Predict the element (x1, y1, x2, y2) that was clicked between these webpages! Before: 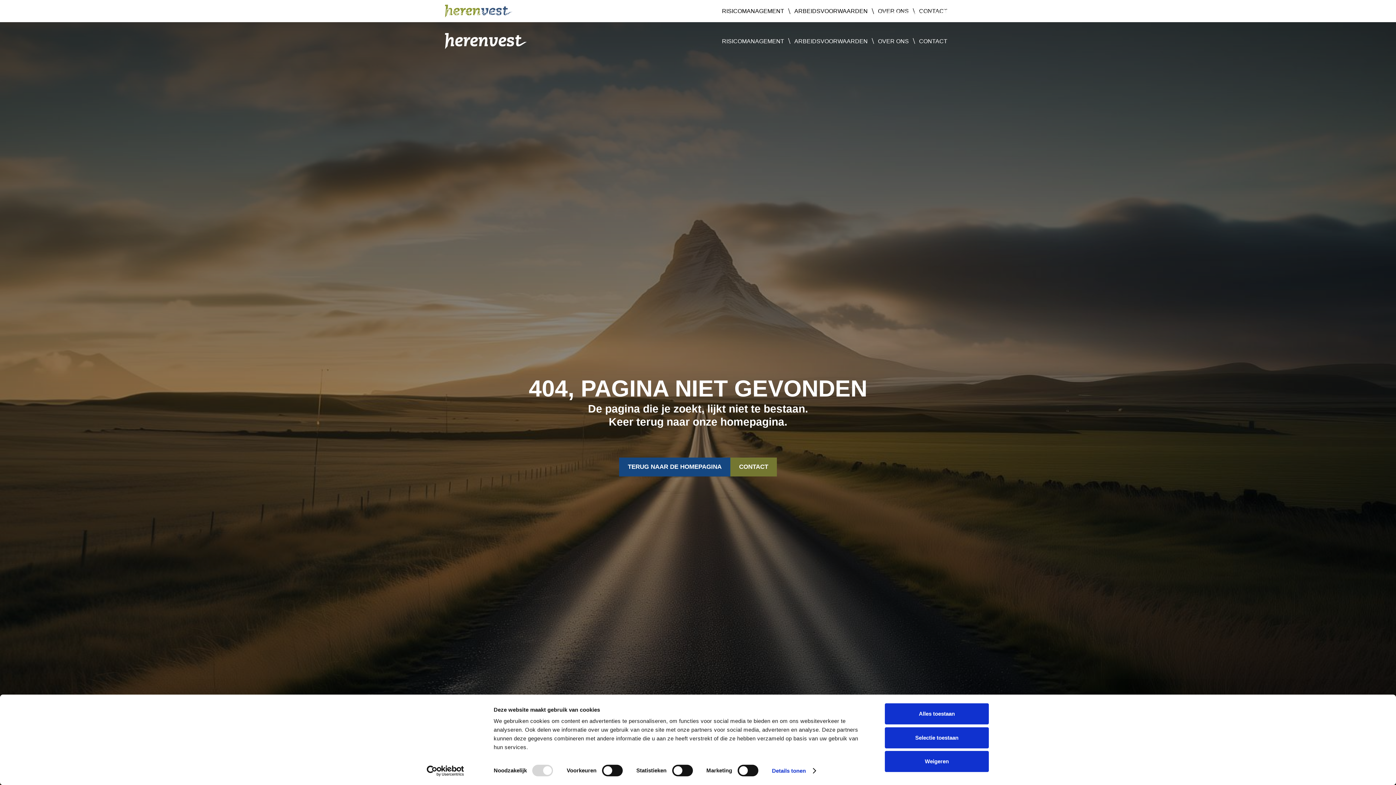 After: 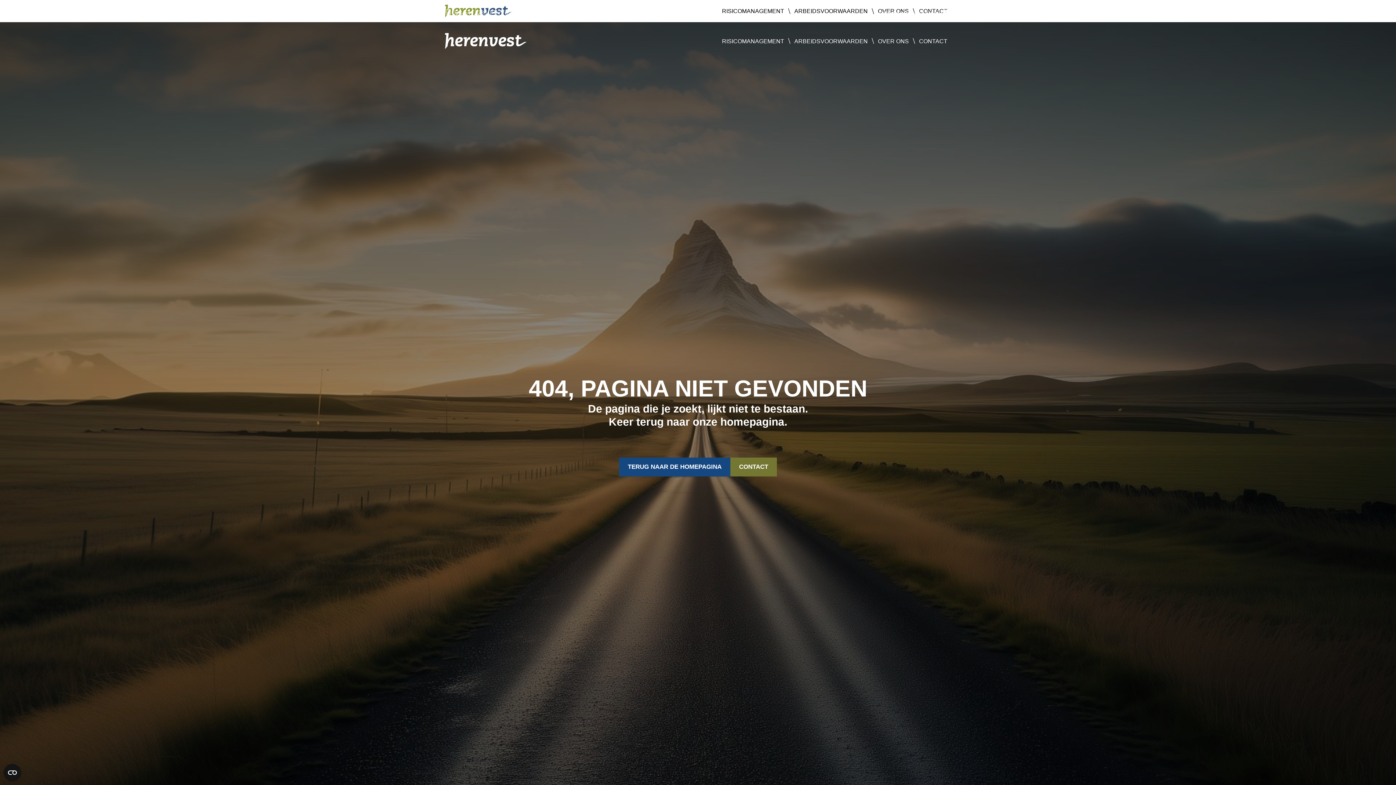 Action: bbox: (885, 727, 989, 748) label: Selectie toestaan